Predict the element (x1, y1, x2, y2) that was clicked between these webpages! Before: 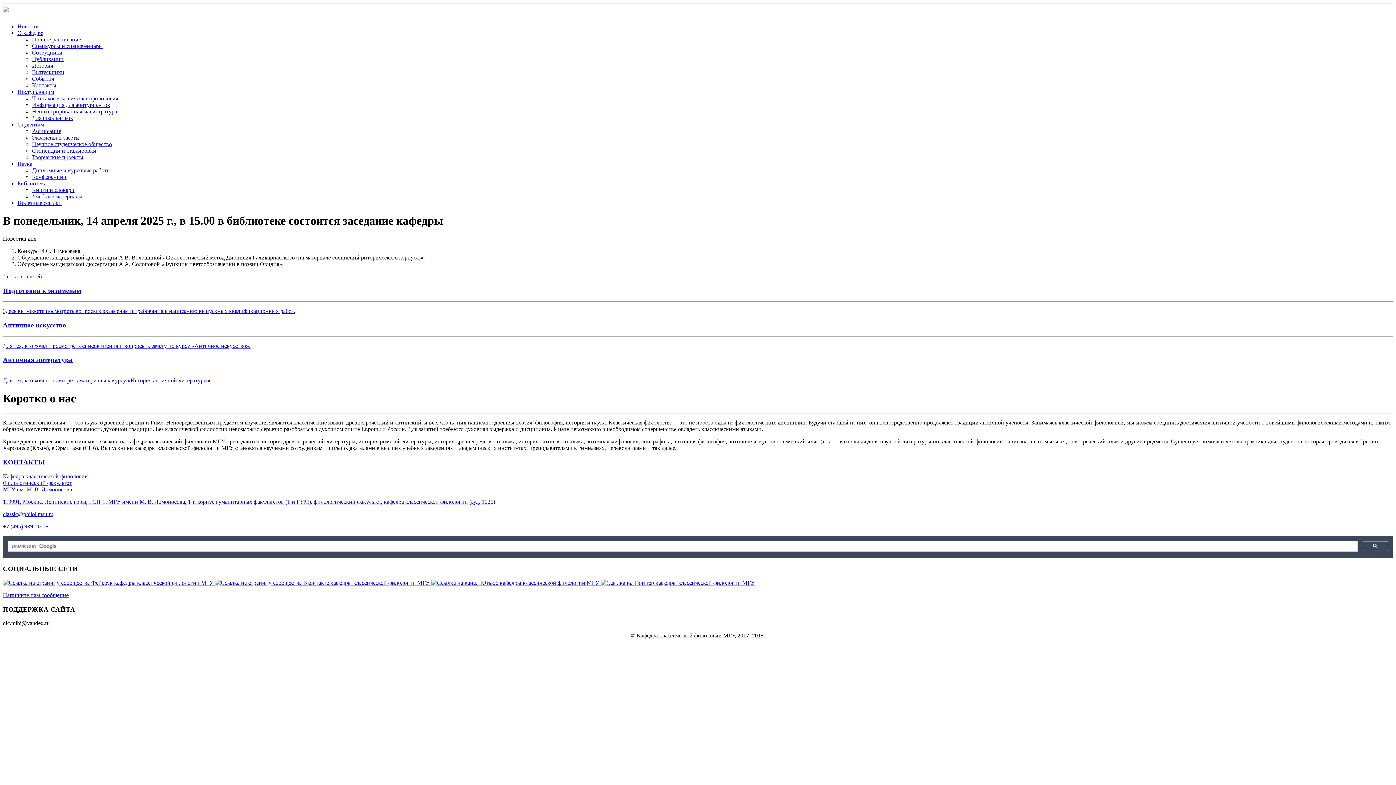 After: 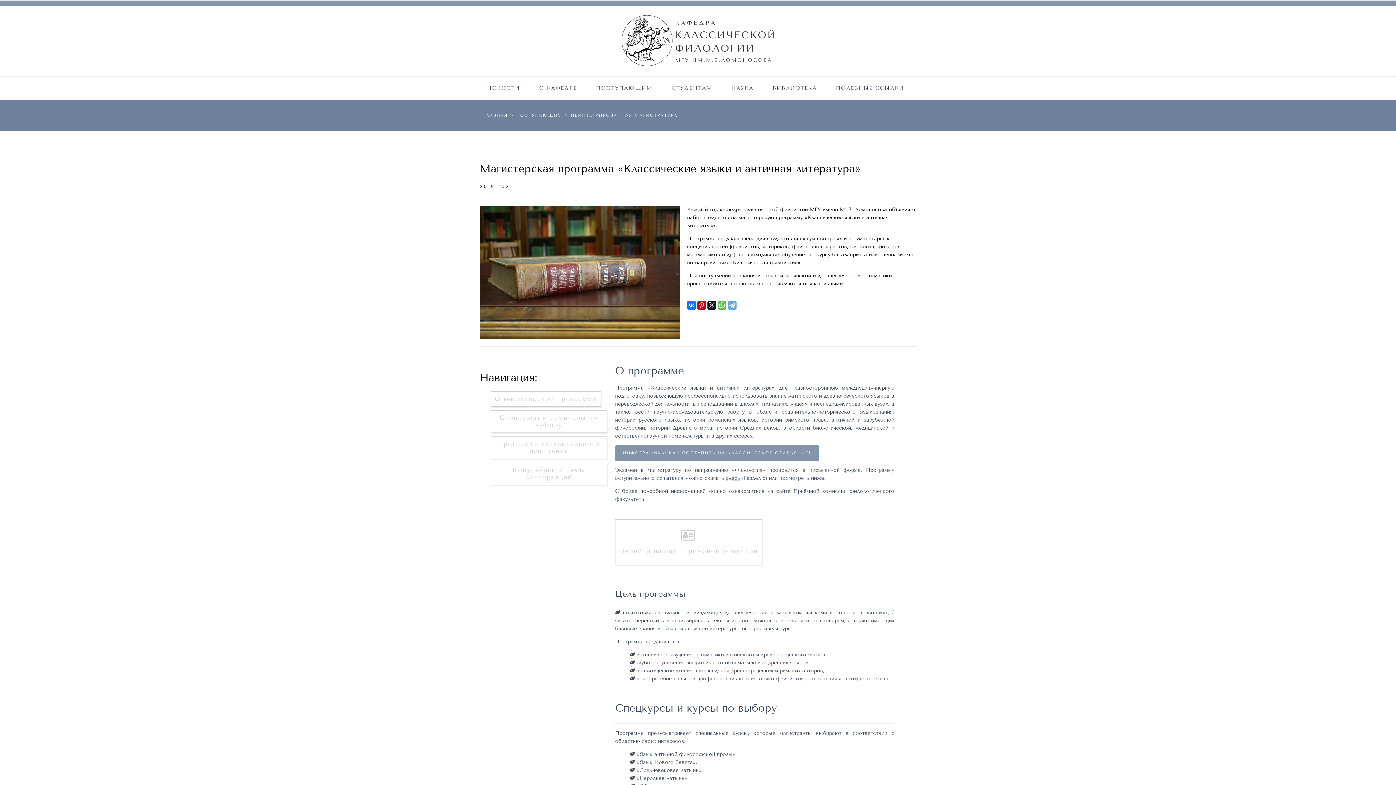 Action: bbox: (32, 108, 117, 114) label: Неинтегрированная магистратура